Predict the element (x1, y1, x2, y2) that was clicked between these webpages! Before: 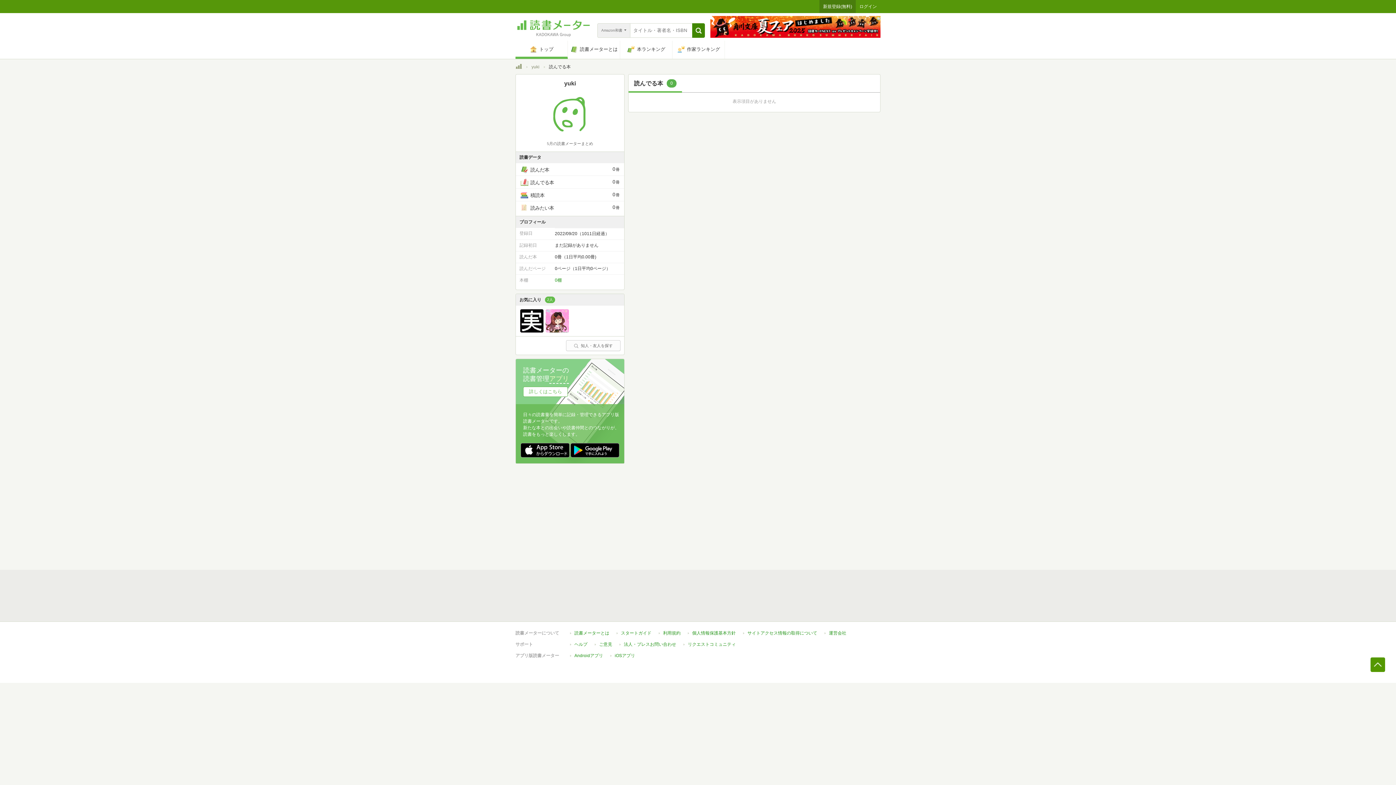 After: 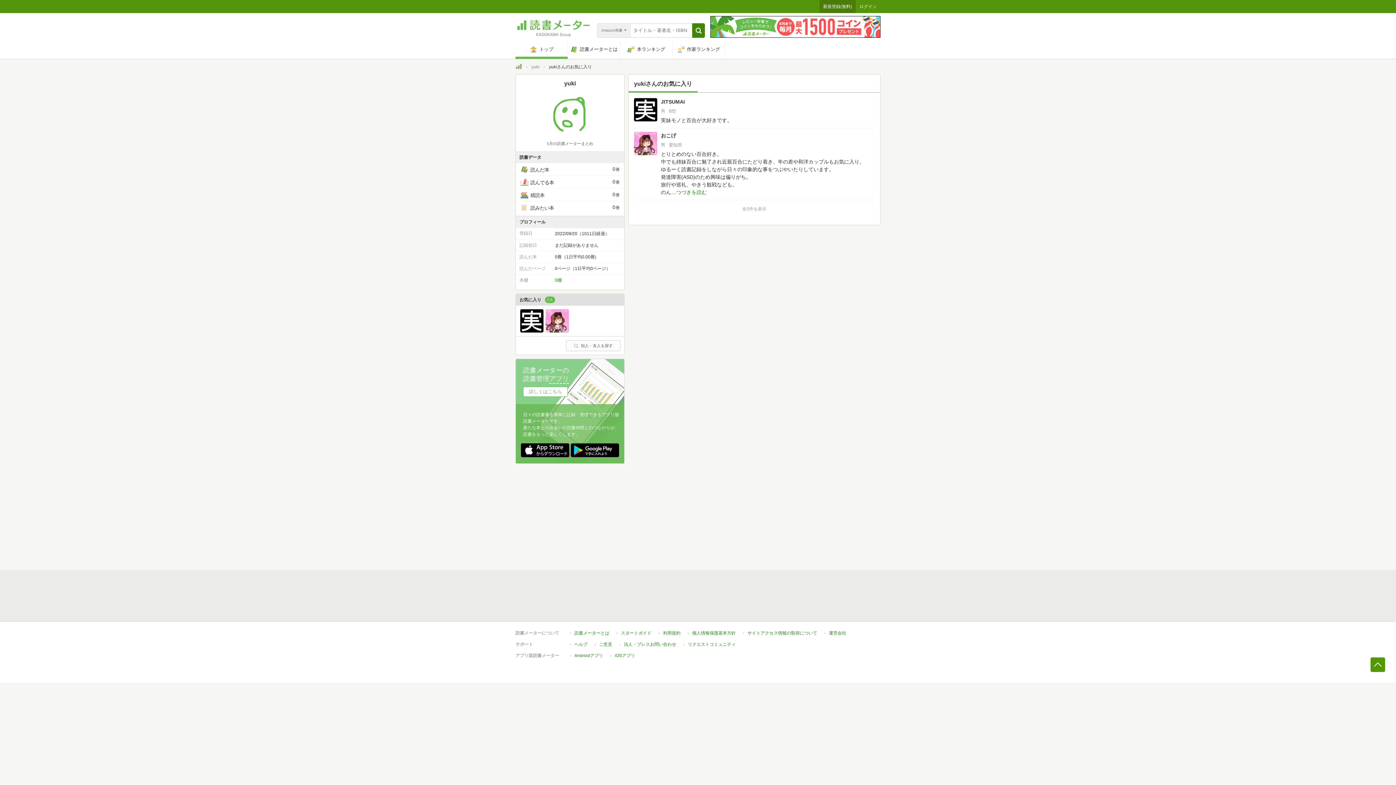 Action: label: お気に入り2人 bbox: (516, 294, 624, 305)